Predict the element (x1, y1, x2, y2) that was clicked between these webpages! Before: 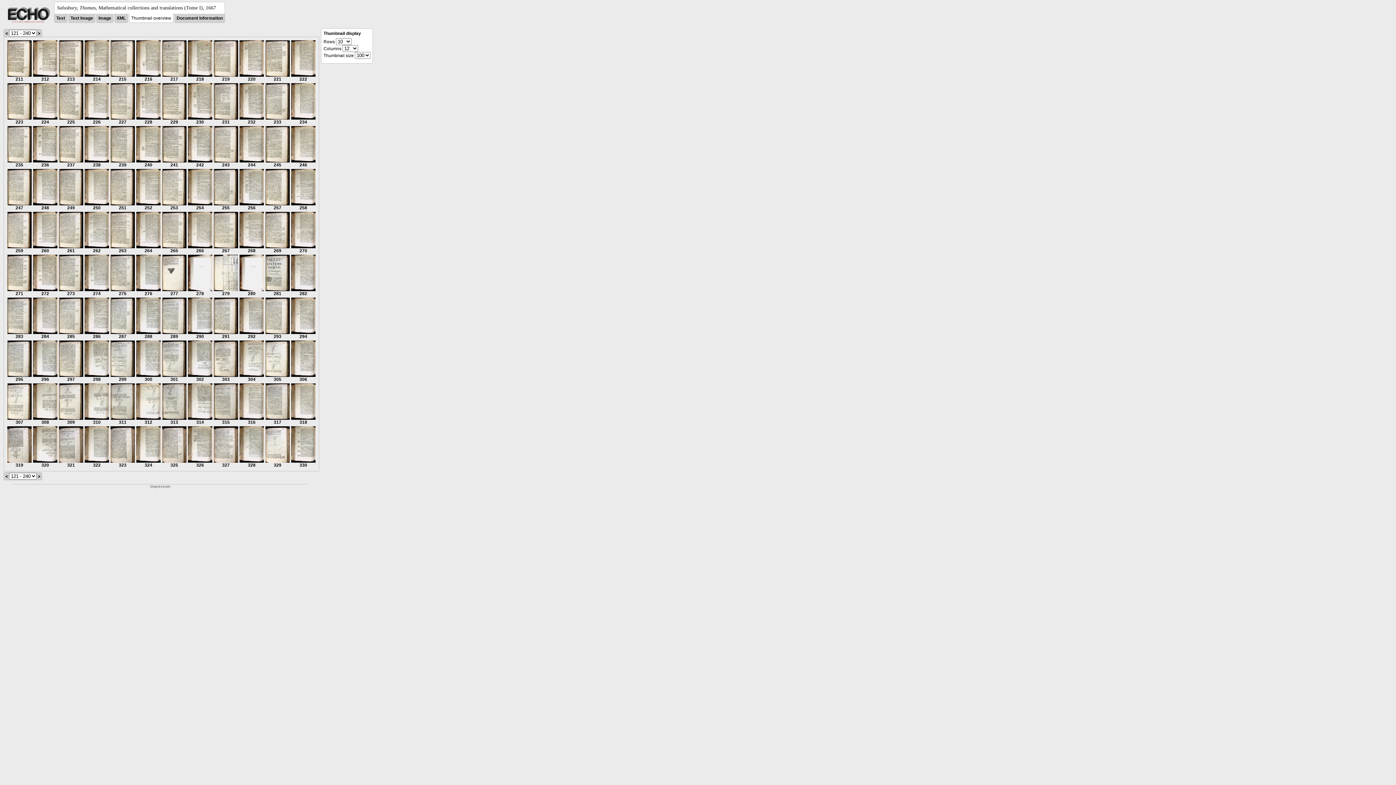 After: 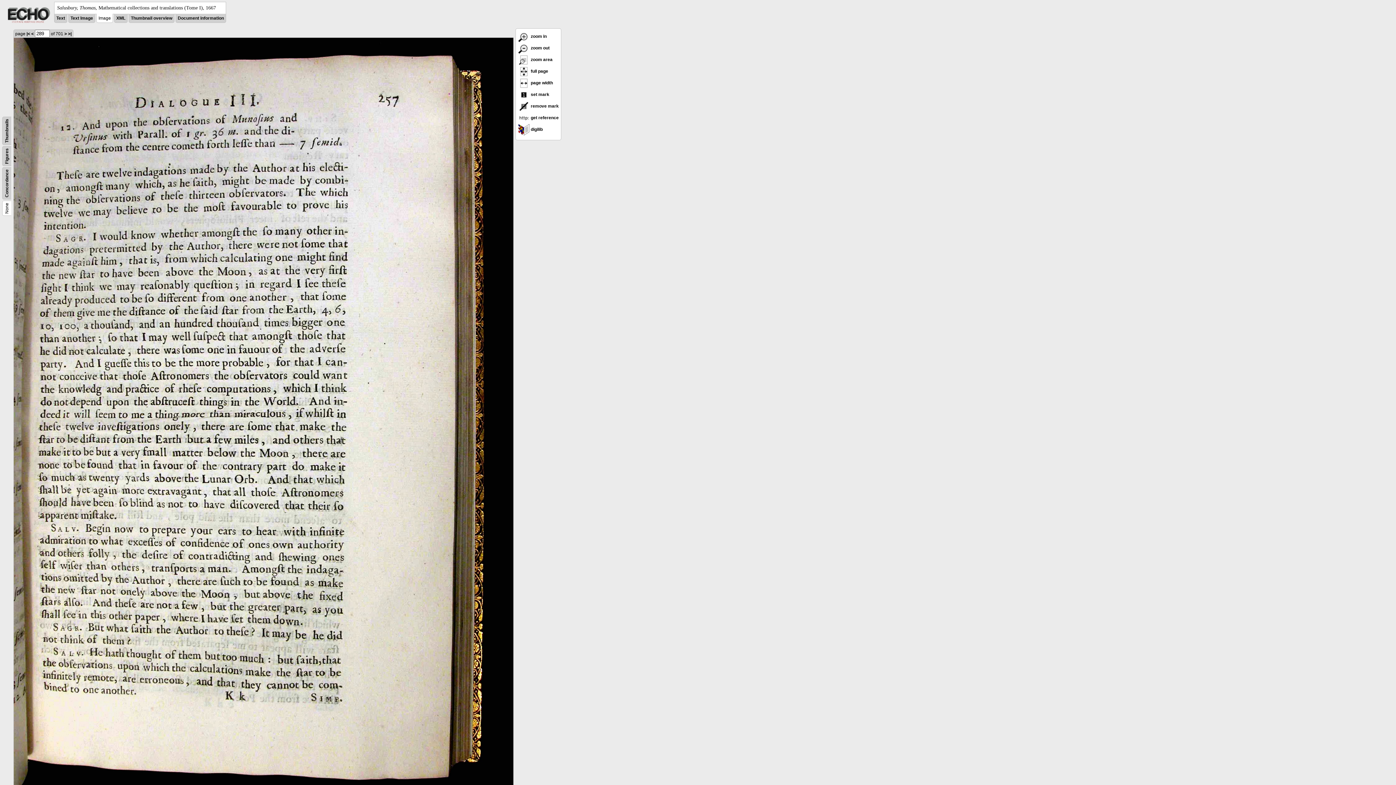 Action: label: 
289 bbox: (162, 330, 186, 339)